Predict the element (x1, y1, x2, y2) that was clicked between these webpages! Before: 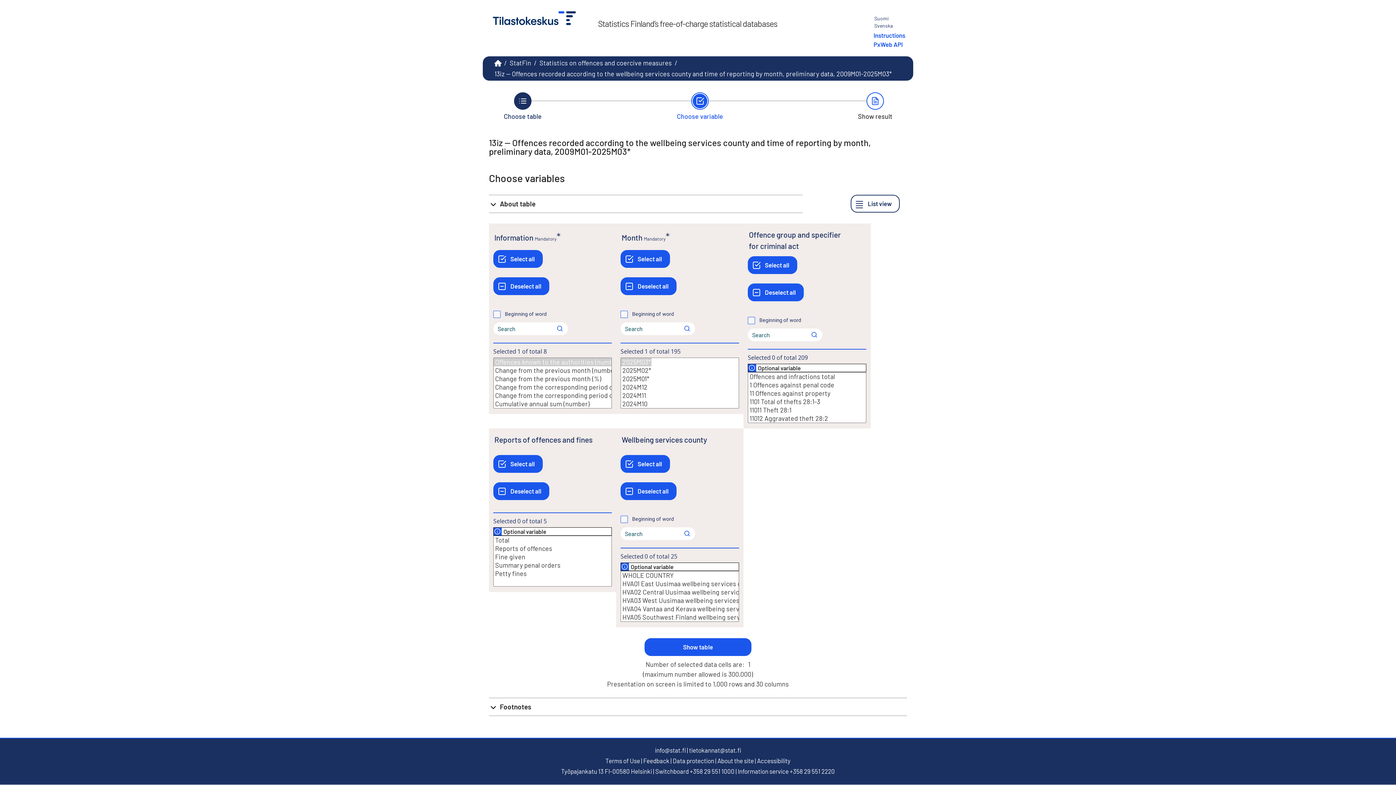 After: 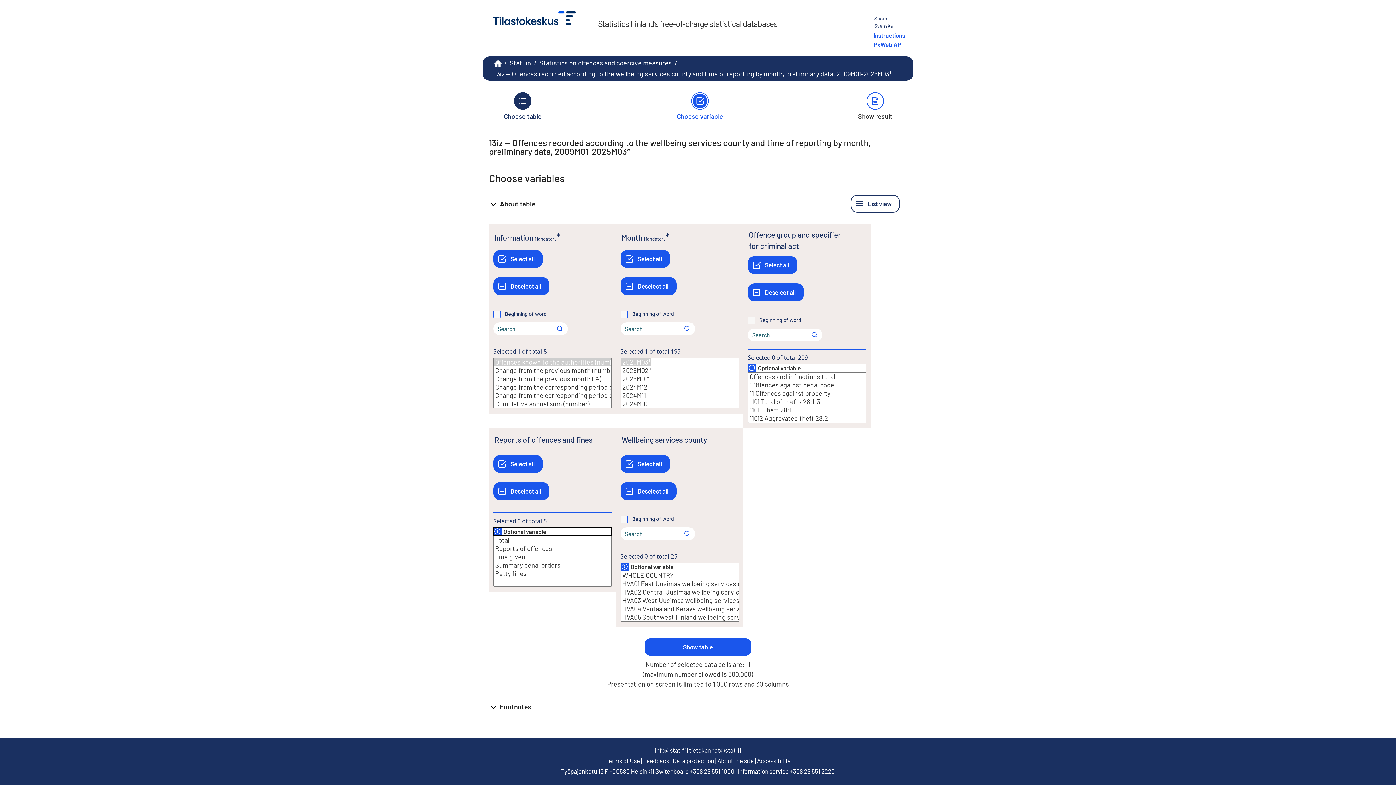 Action: label: info@stat.fi bbox: (655, 746, 686, 754)